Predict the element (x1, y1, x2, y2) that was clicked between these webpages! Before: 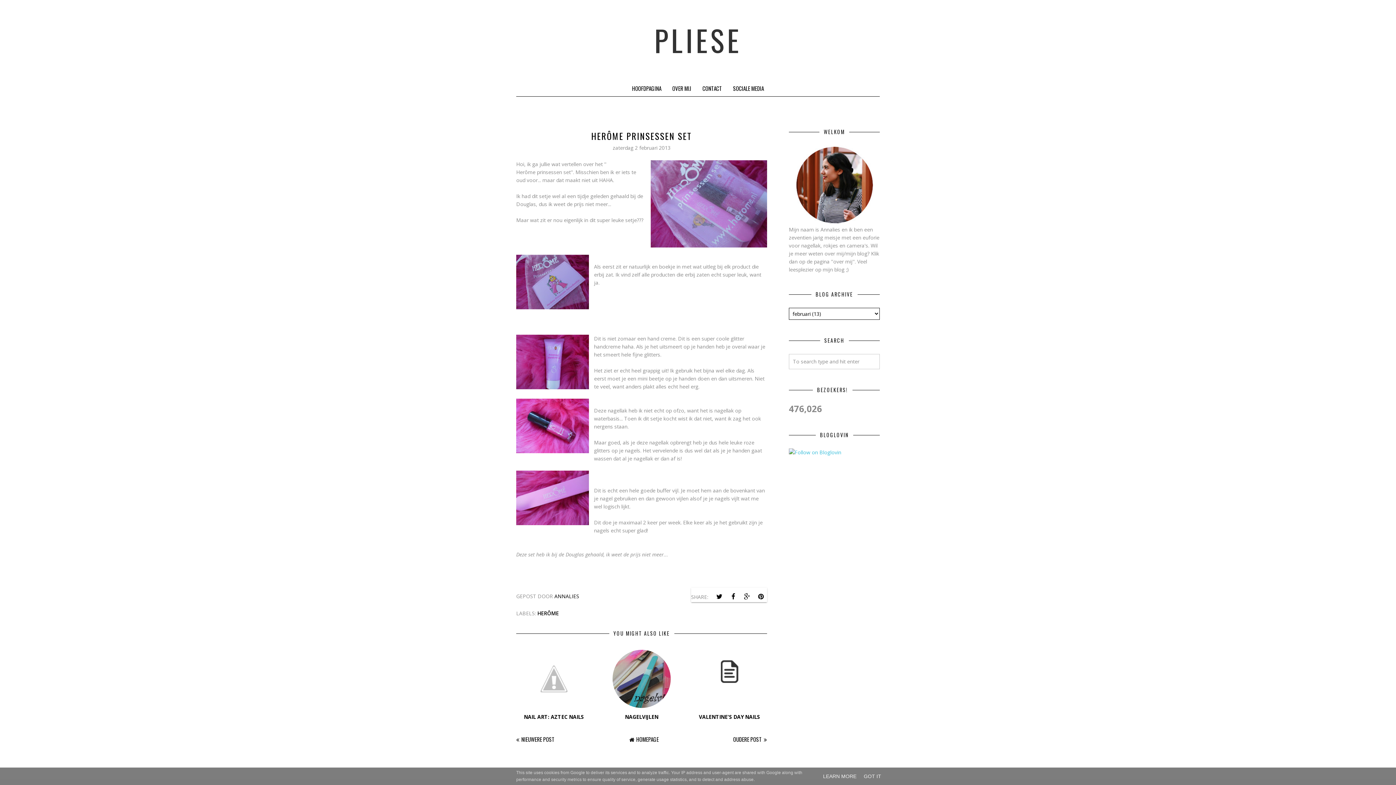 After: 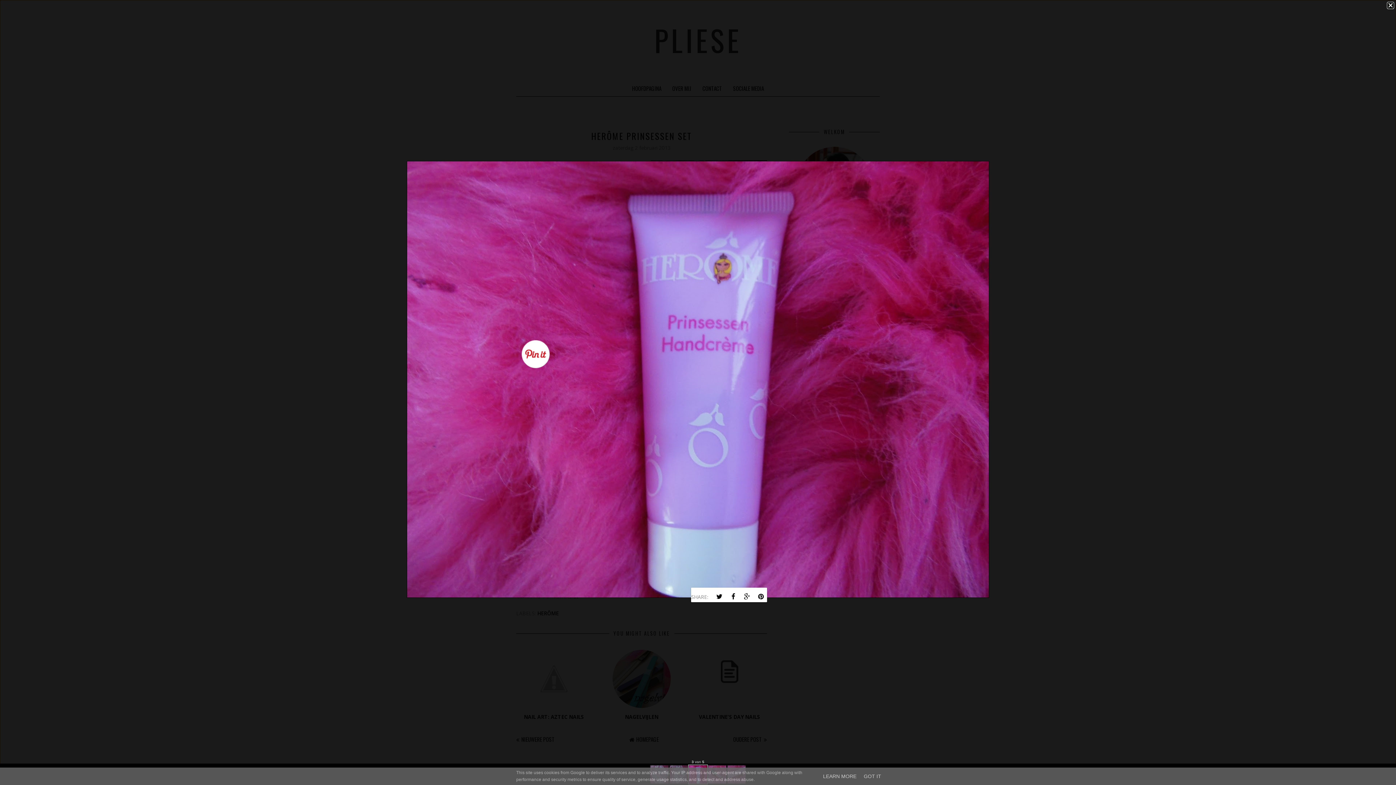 Action: bbox: (516, 334, 589, 391)